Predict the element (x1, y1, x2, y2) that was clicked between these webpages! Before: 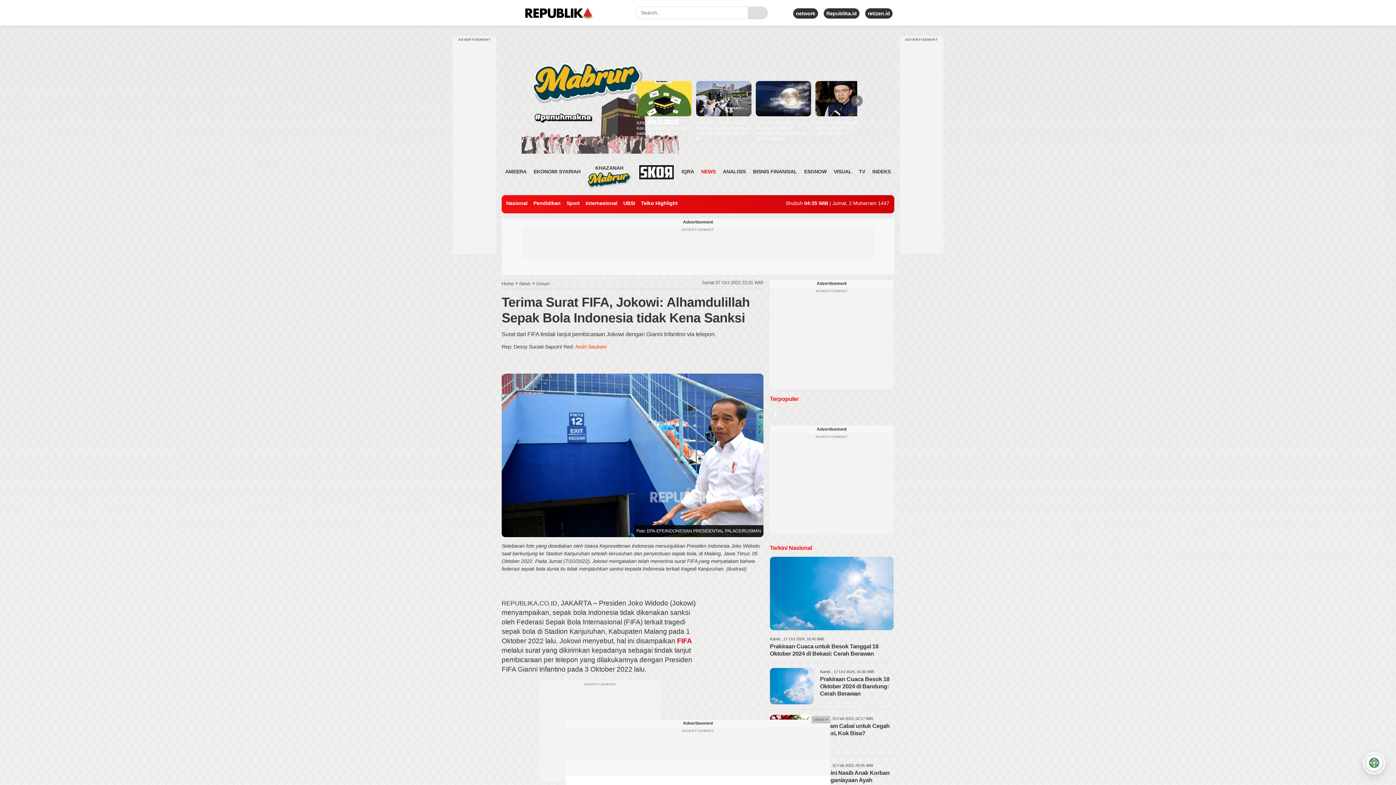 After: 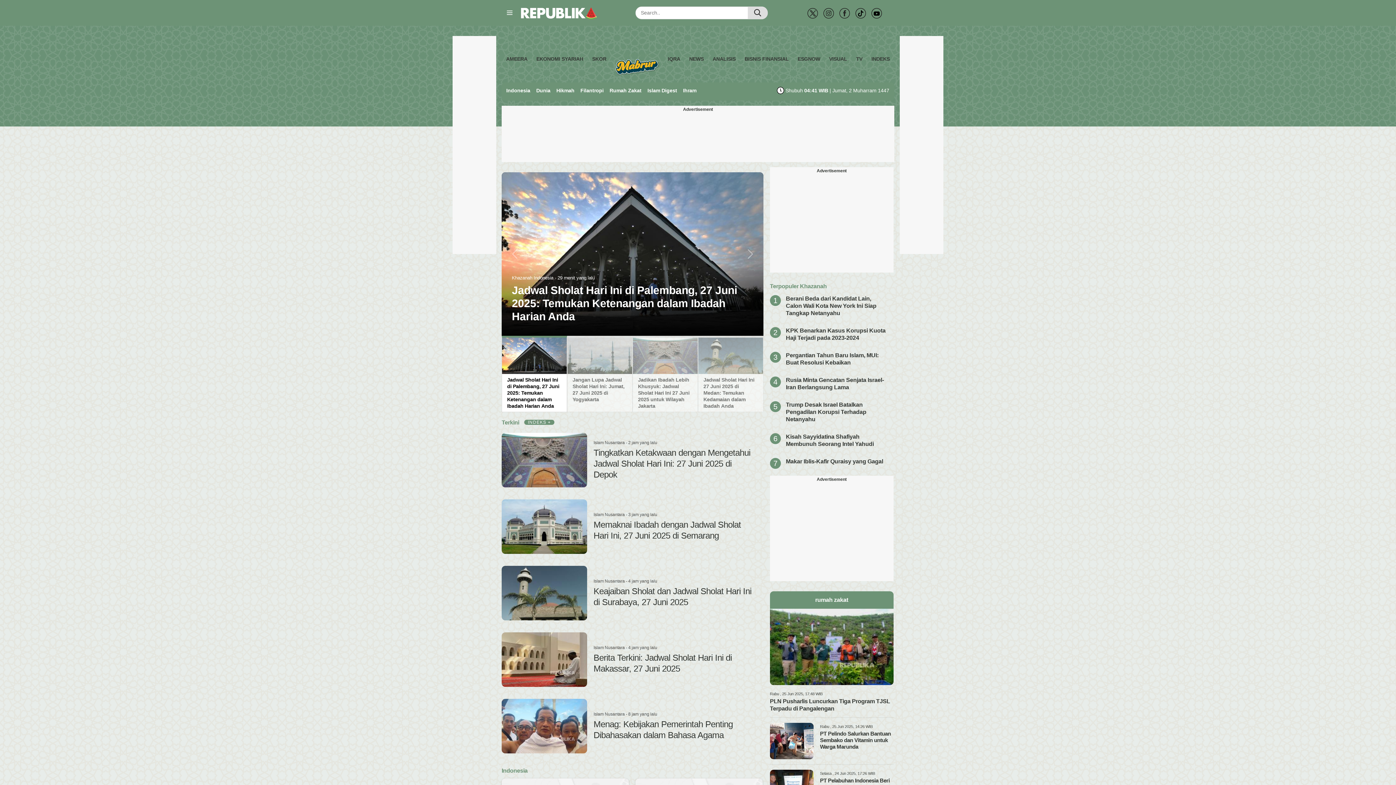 Action: bbox: (587, 162, 631, 191) label: KHAZANAH
